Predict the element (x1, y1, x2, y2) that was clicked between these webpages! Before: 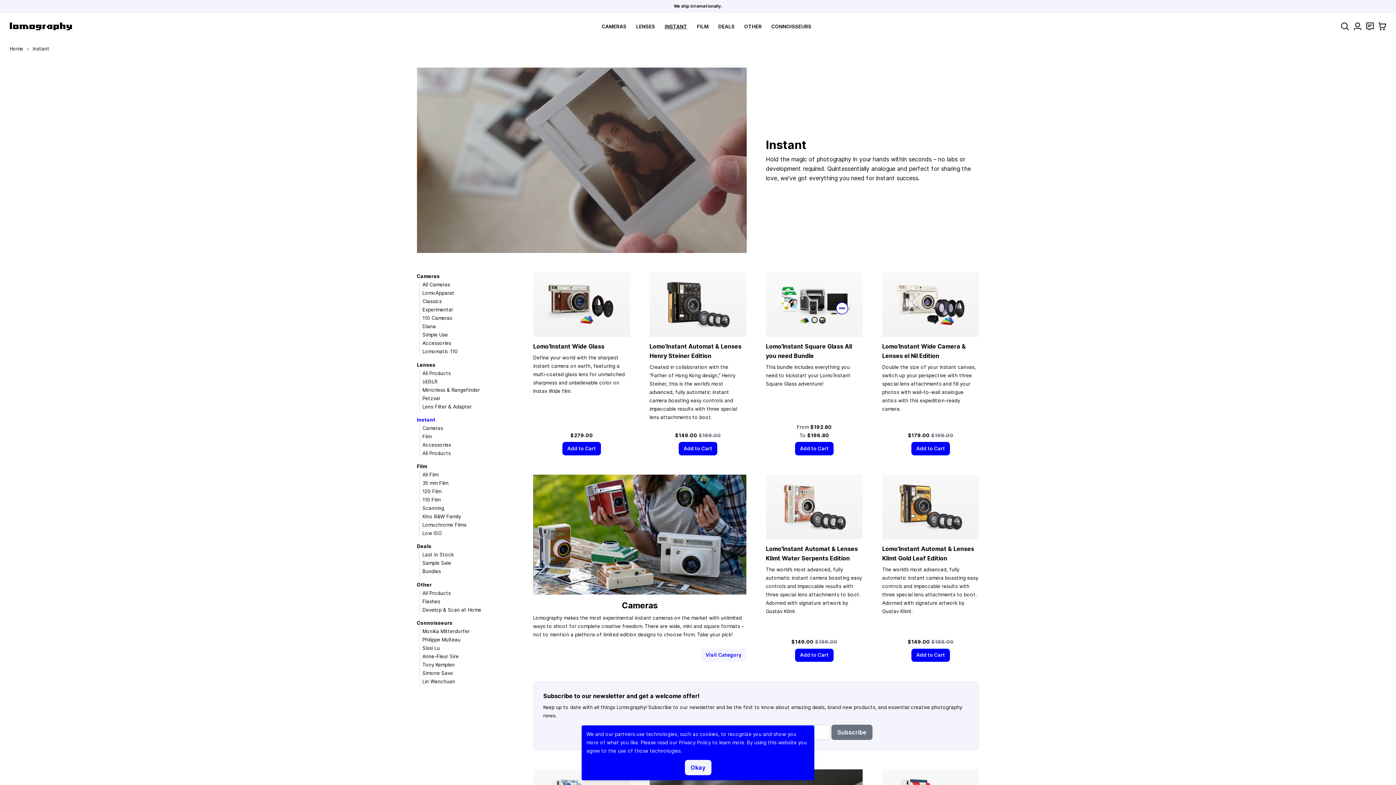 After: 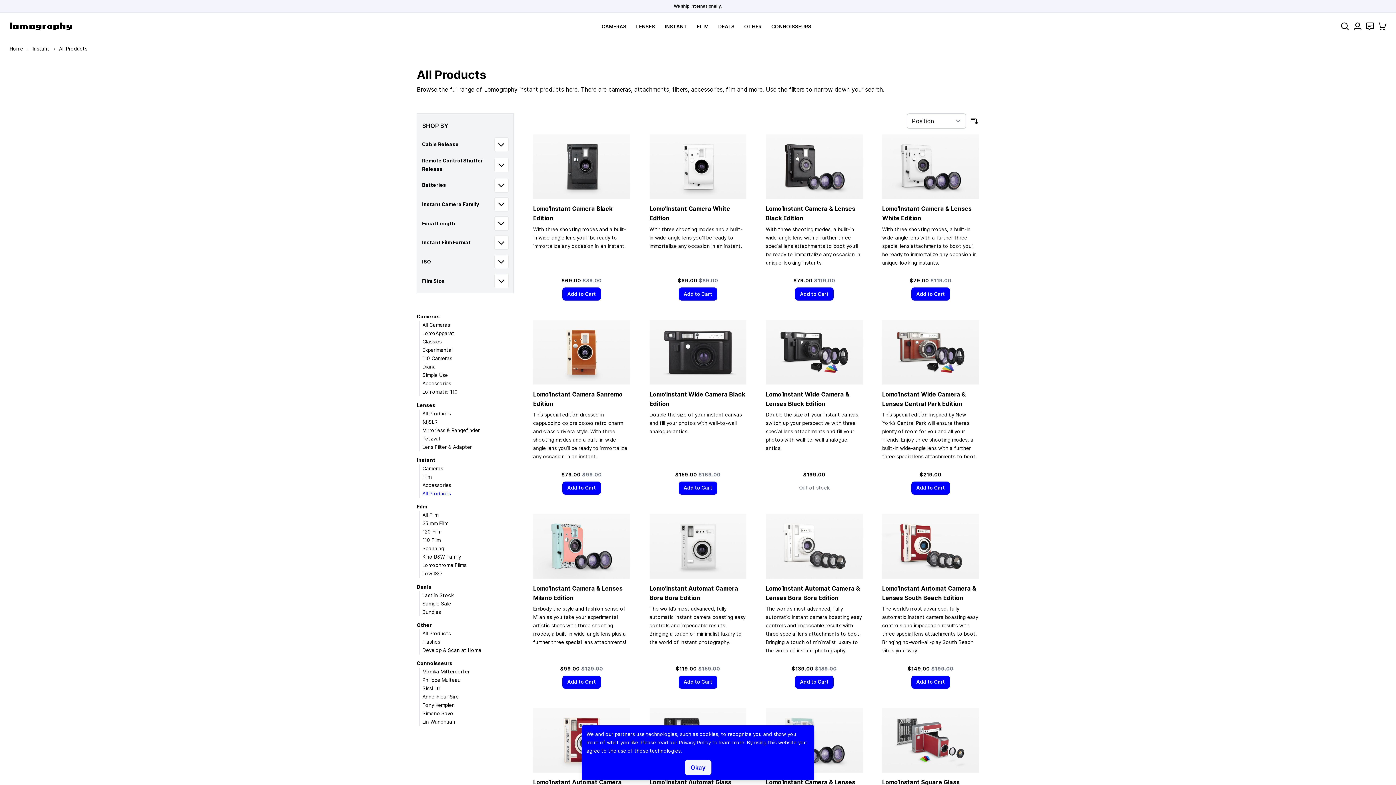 Action: label: All Products bbox: (422, 450, 450, 456)